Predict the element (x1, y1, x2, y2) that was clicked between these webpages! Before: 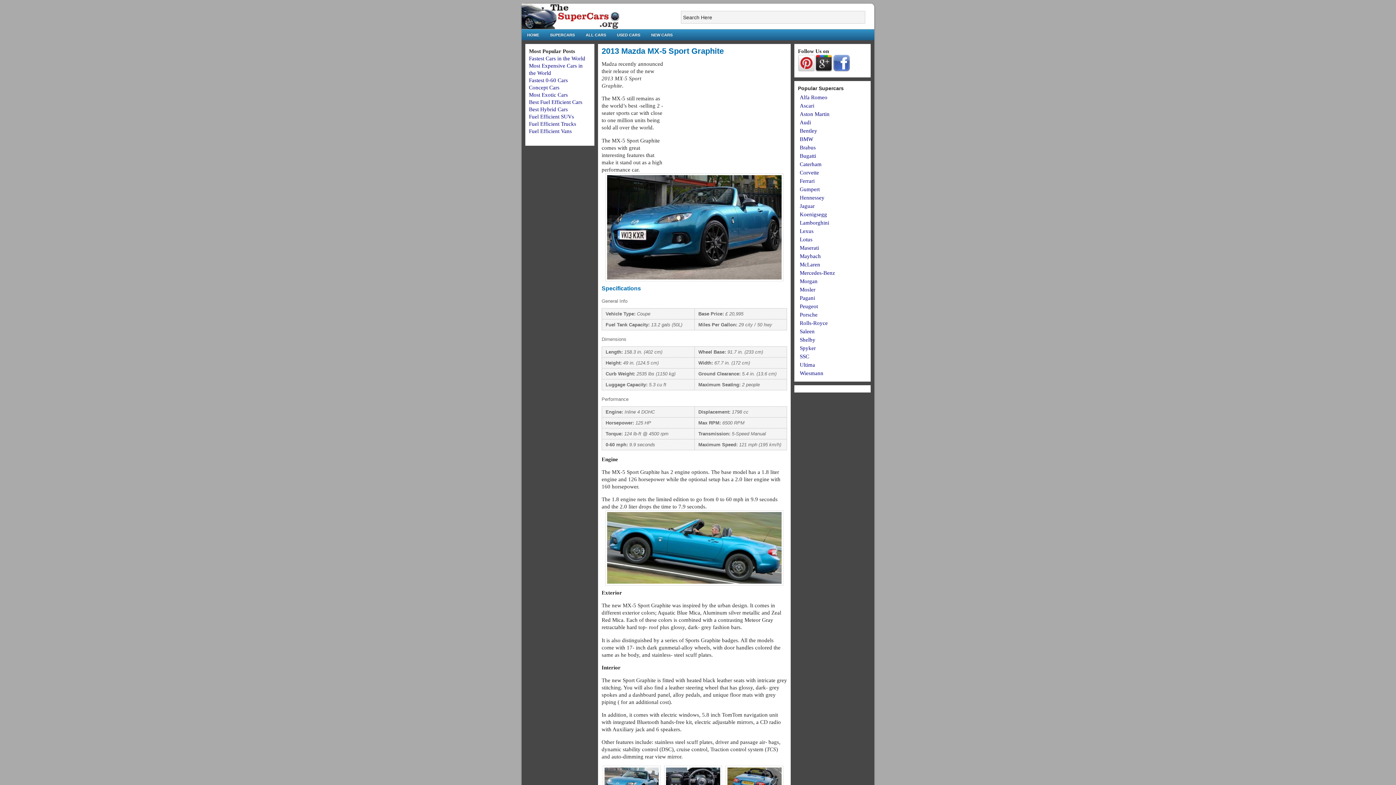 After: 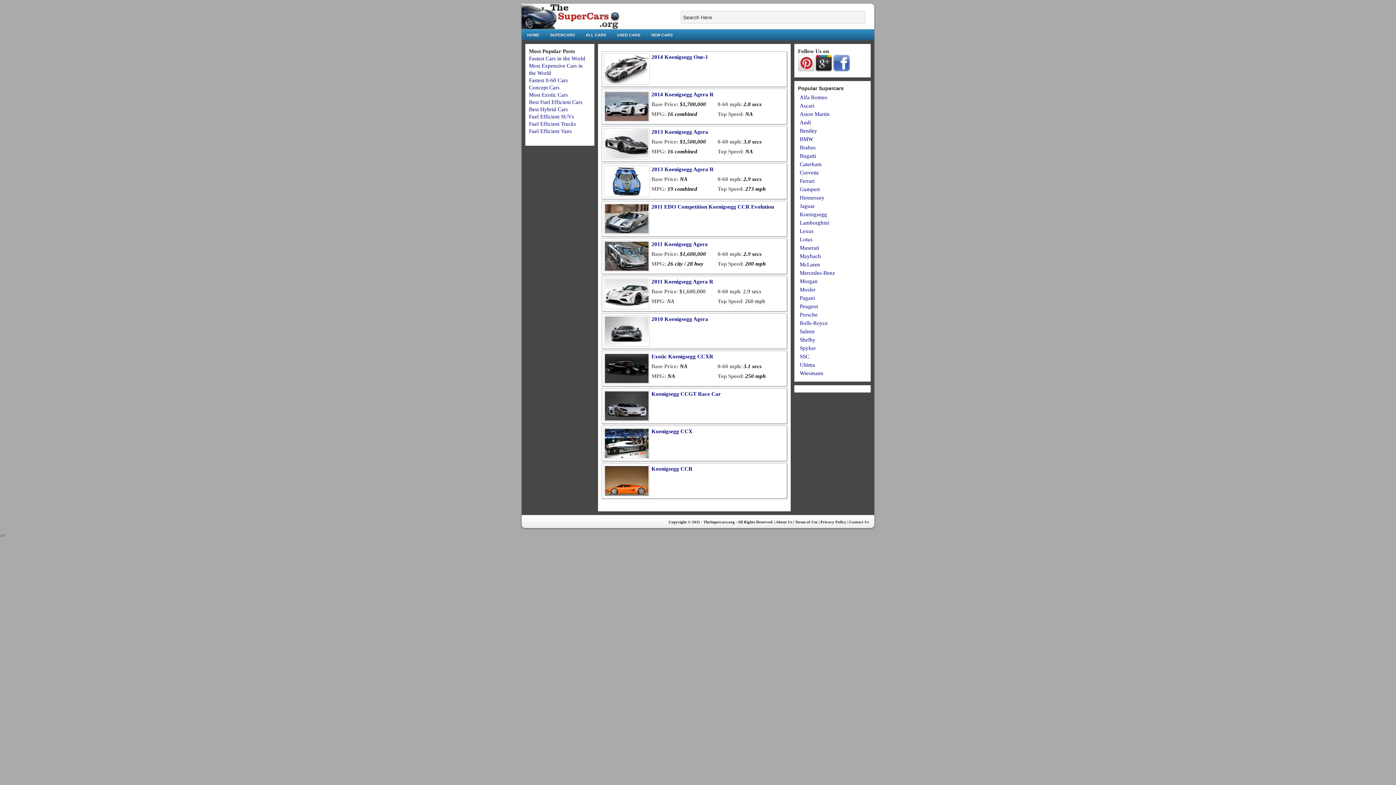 Action: label: Koenigsegg bbox: (800, 211, 827, 217)